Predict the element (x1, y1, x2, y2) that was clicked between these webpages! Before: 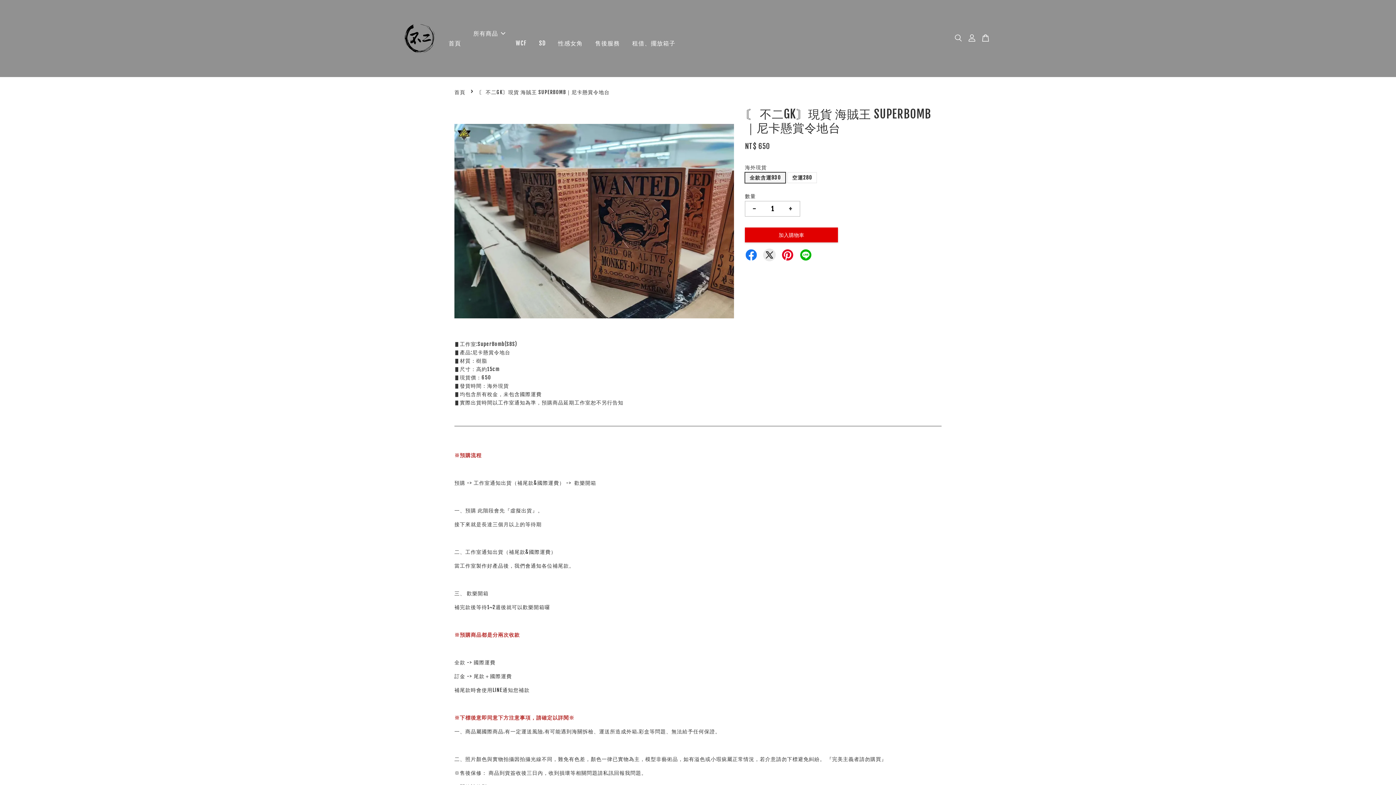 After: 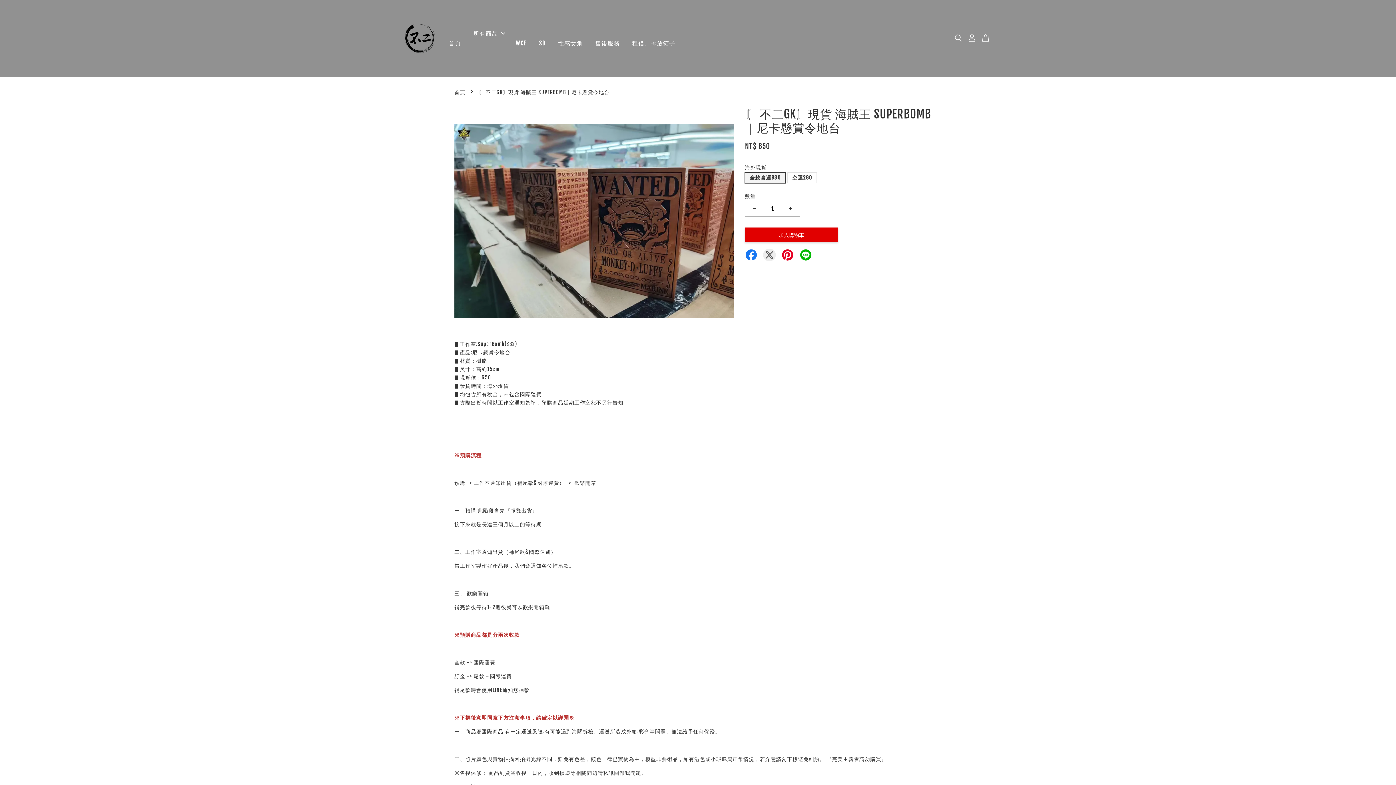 Action: bbox: (763, 248, 776, 259)